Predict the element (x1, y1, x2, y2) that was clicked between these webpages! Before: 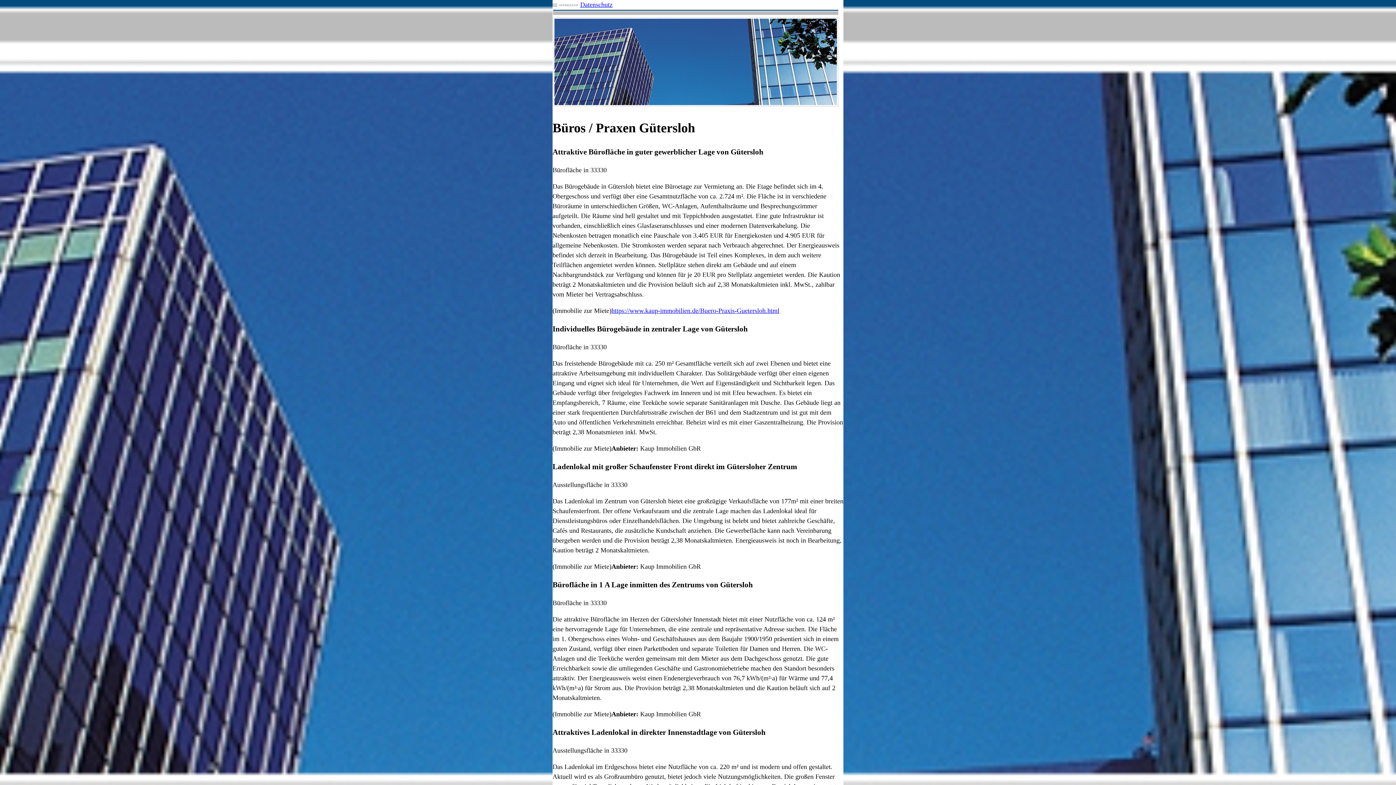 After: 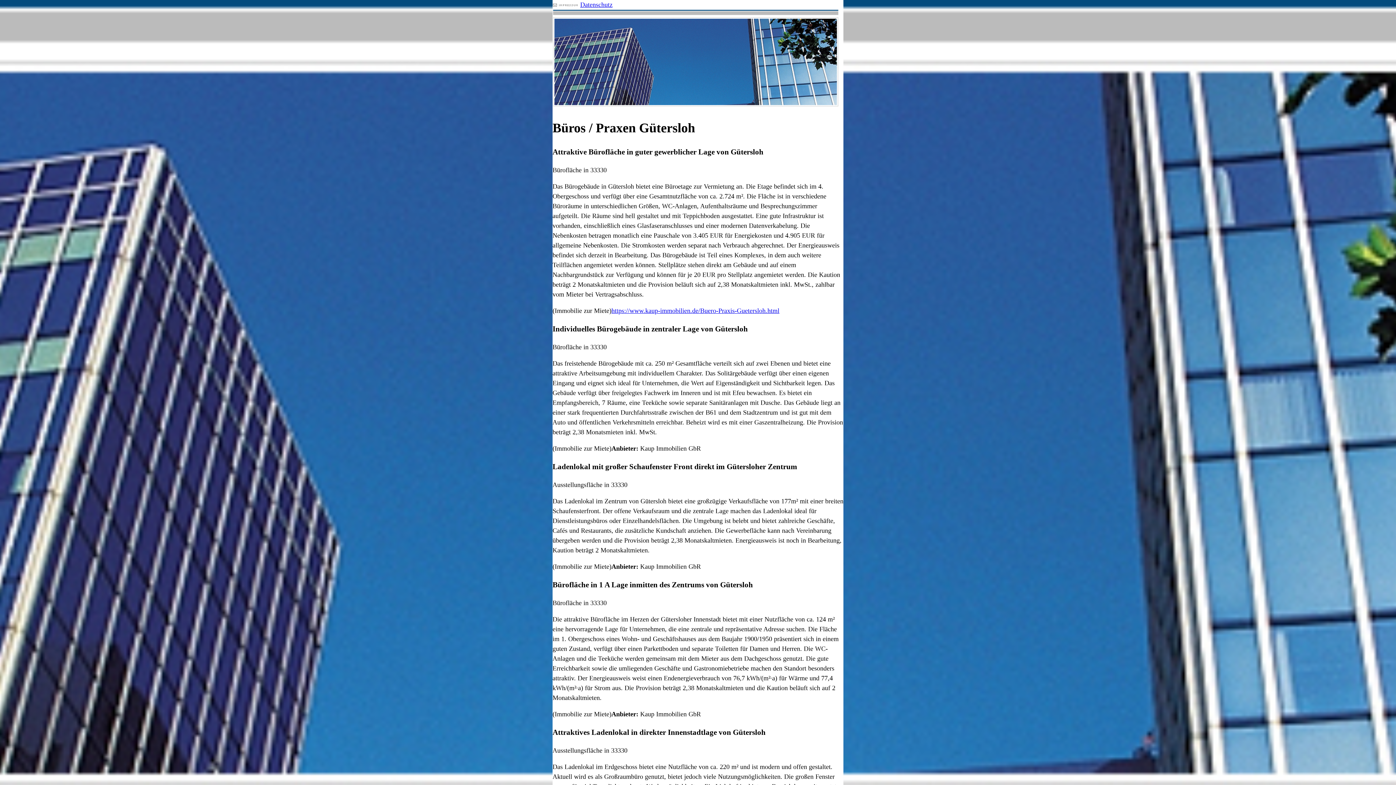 Action: bbox: (701, 563, 701, 570)